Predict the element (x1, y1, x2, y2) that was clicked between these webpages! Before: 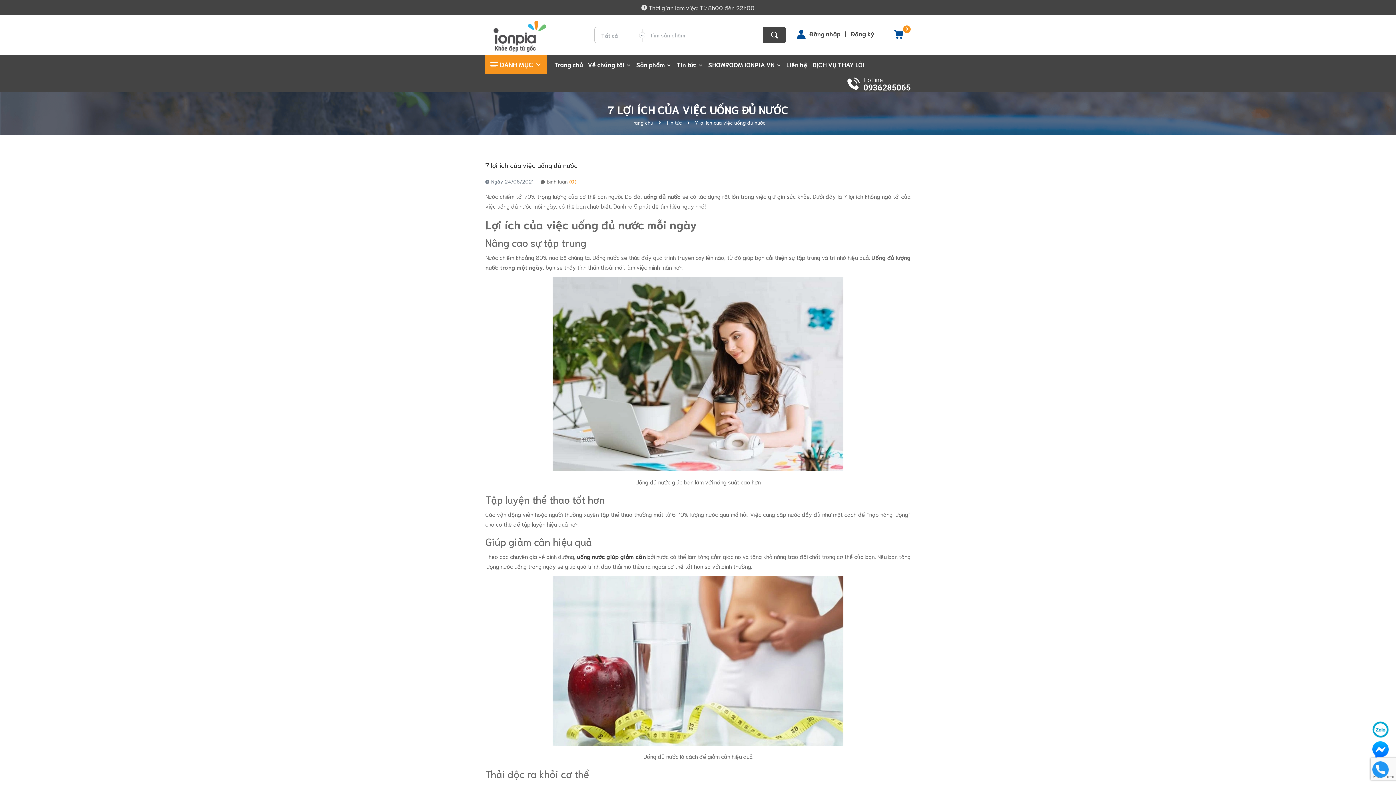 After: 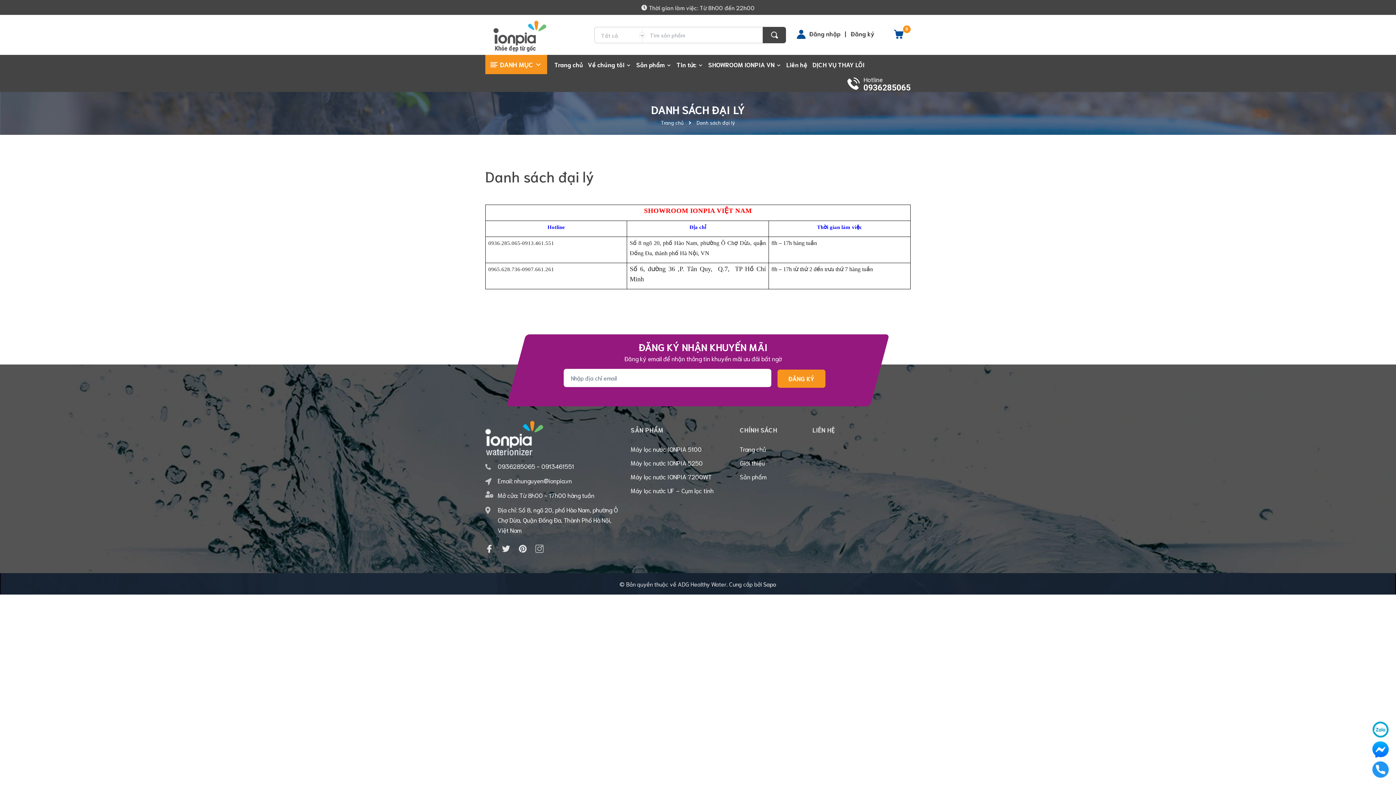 Action: label: SHOWROOM IONPIA VN  bbox: (706, 54, 783, 74)